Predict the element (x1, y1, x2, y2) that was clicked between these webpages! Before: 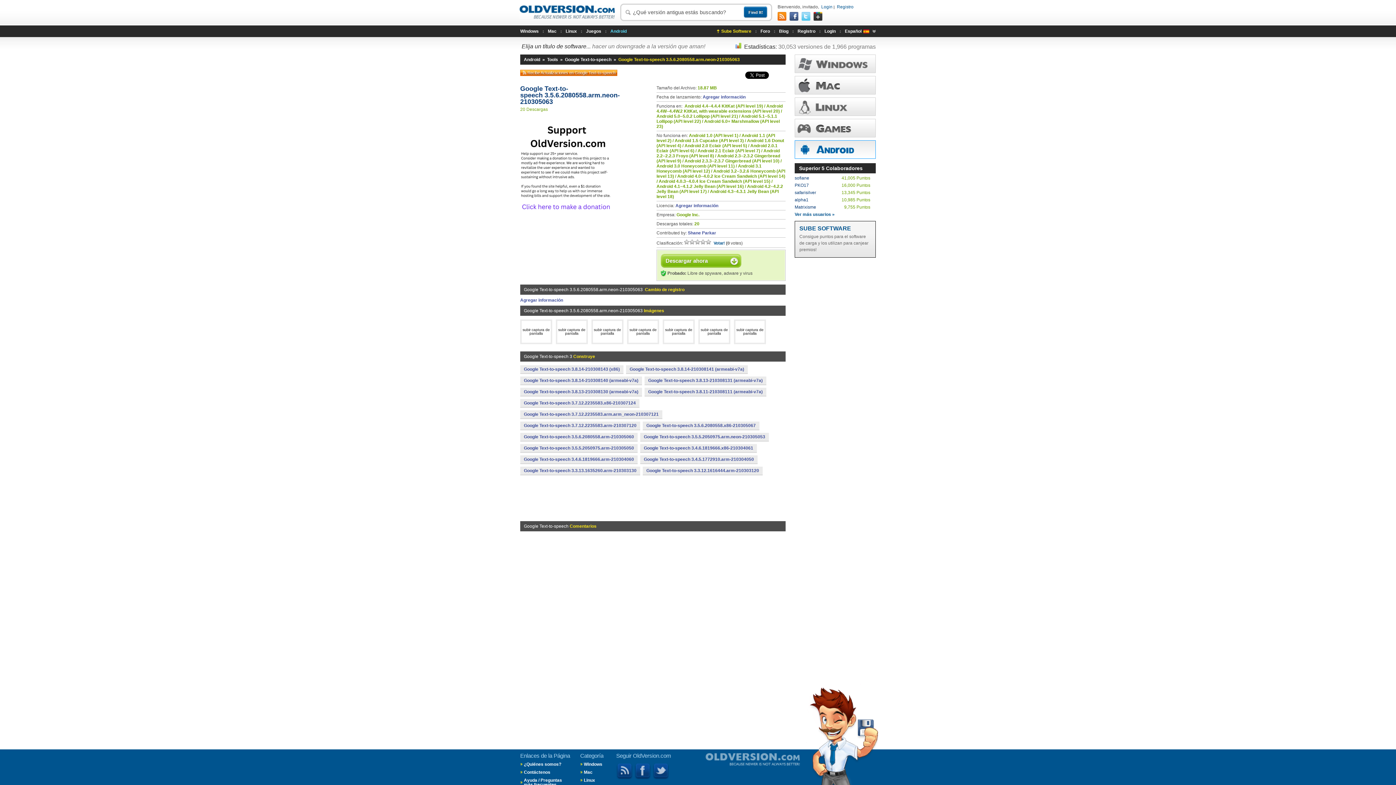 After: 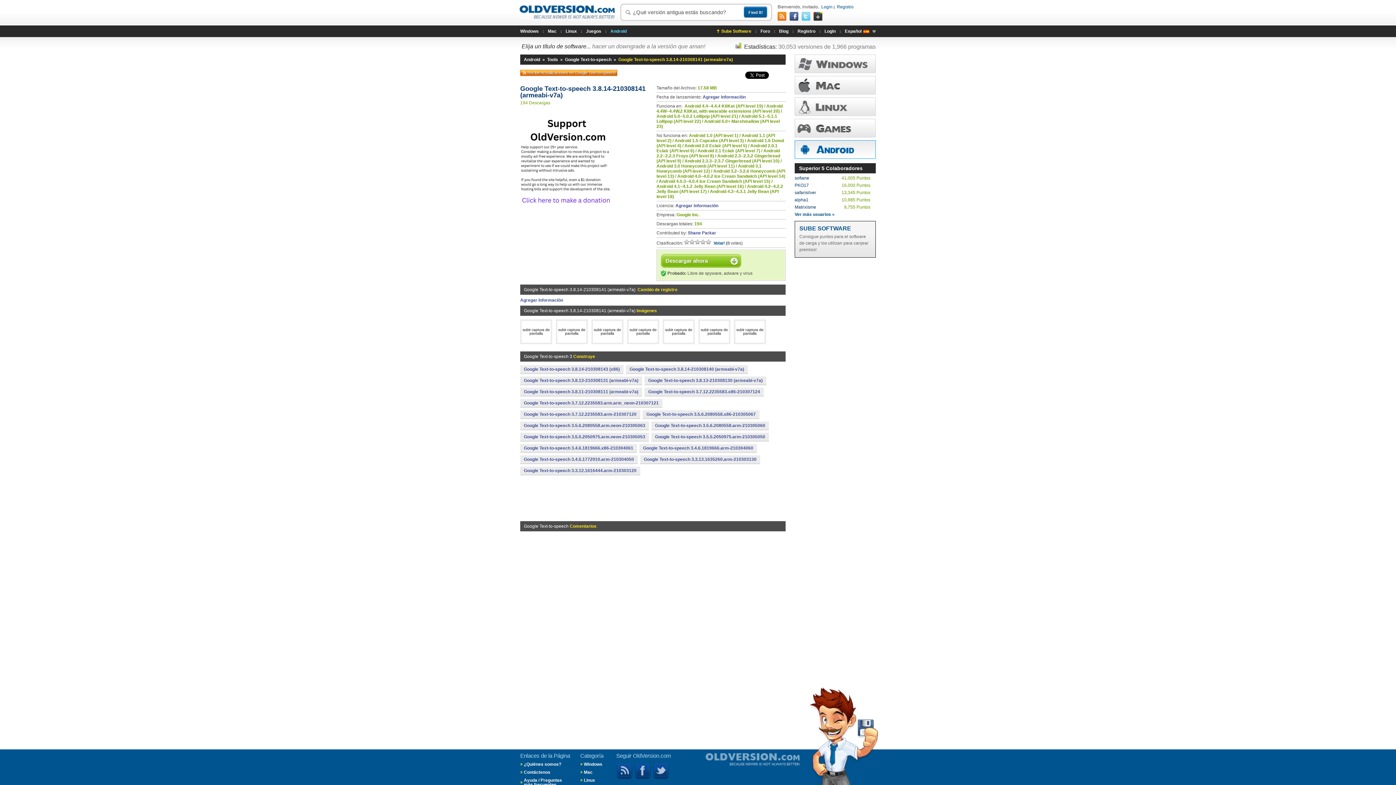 Action: bbox: (626, 365, 748, 373) label: Google Text-to-speech 3.8.14-210308141 (armeabi-v7a)